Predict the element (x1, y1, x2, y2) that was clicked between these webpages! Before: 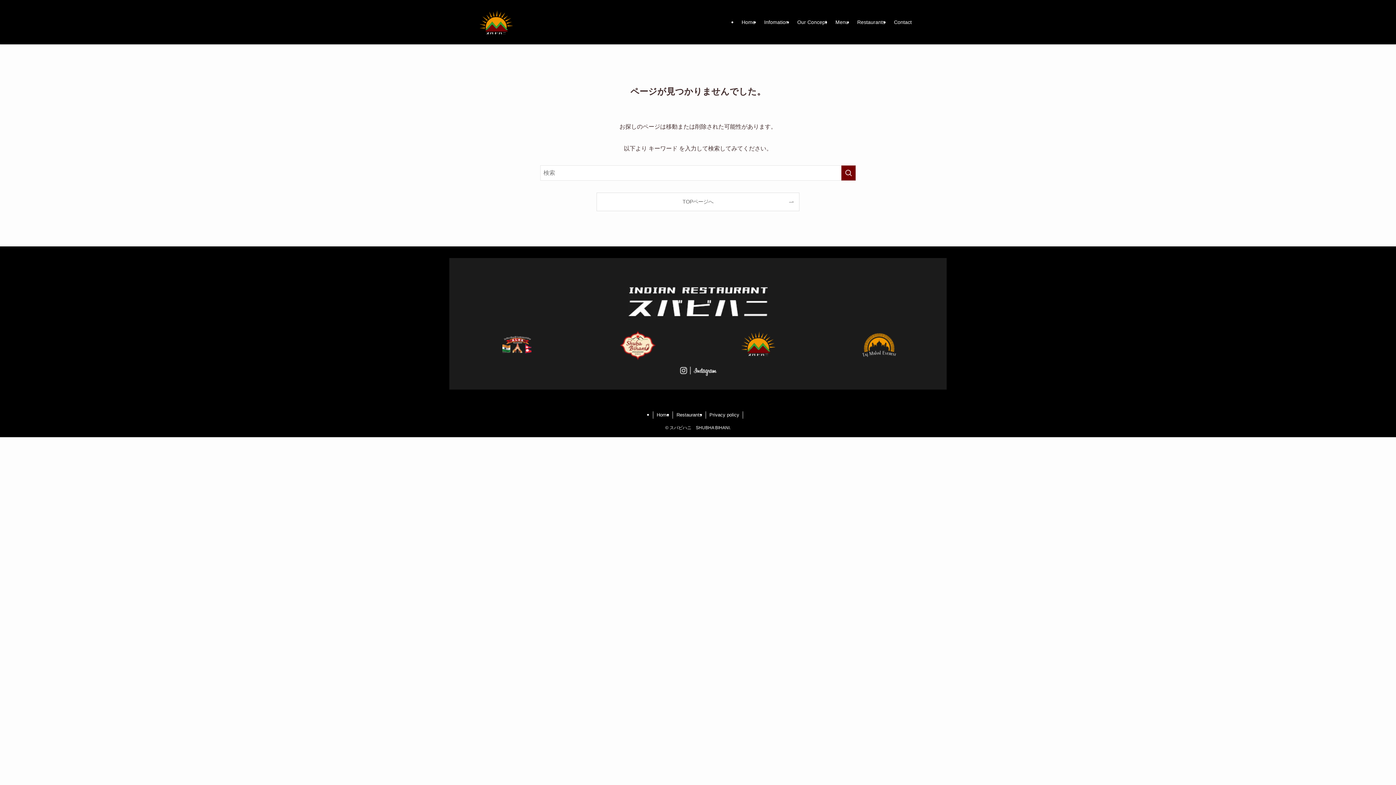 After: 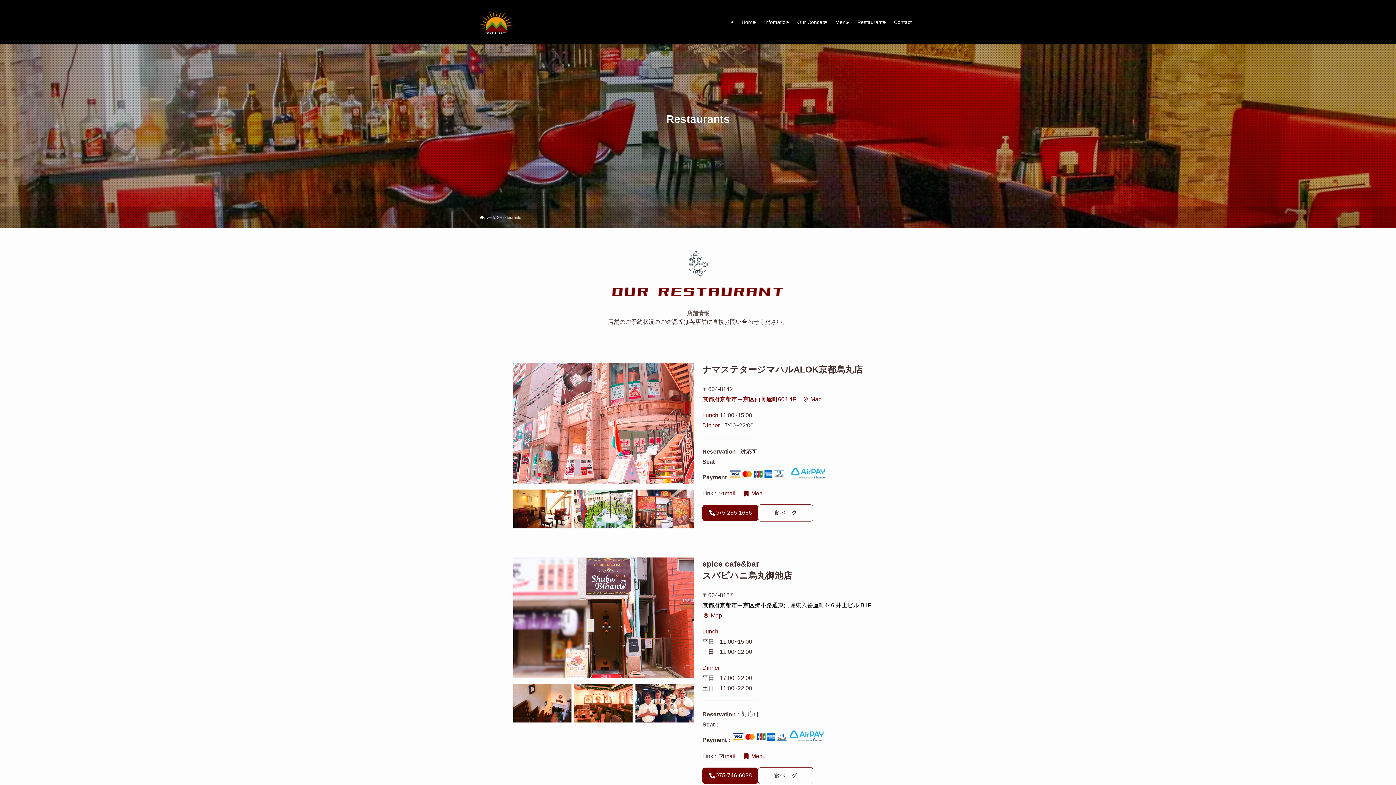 Action: bbox: (853, 0, 889, 44) label: Restaurants